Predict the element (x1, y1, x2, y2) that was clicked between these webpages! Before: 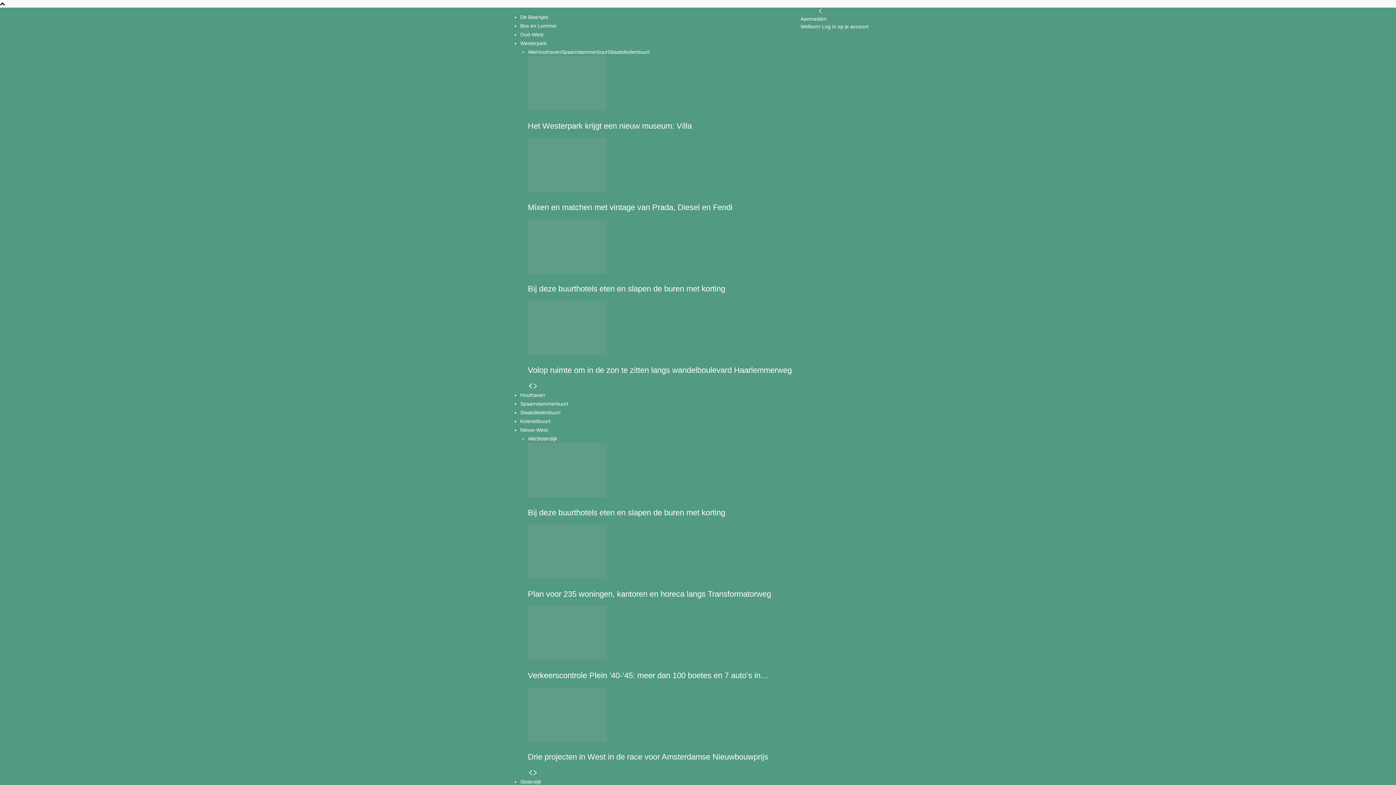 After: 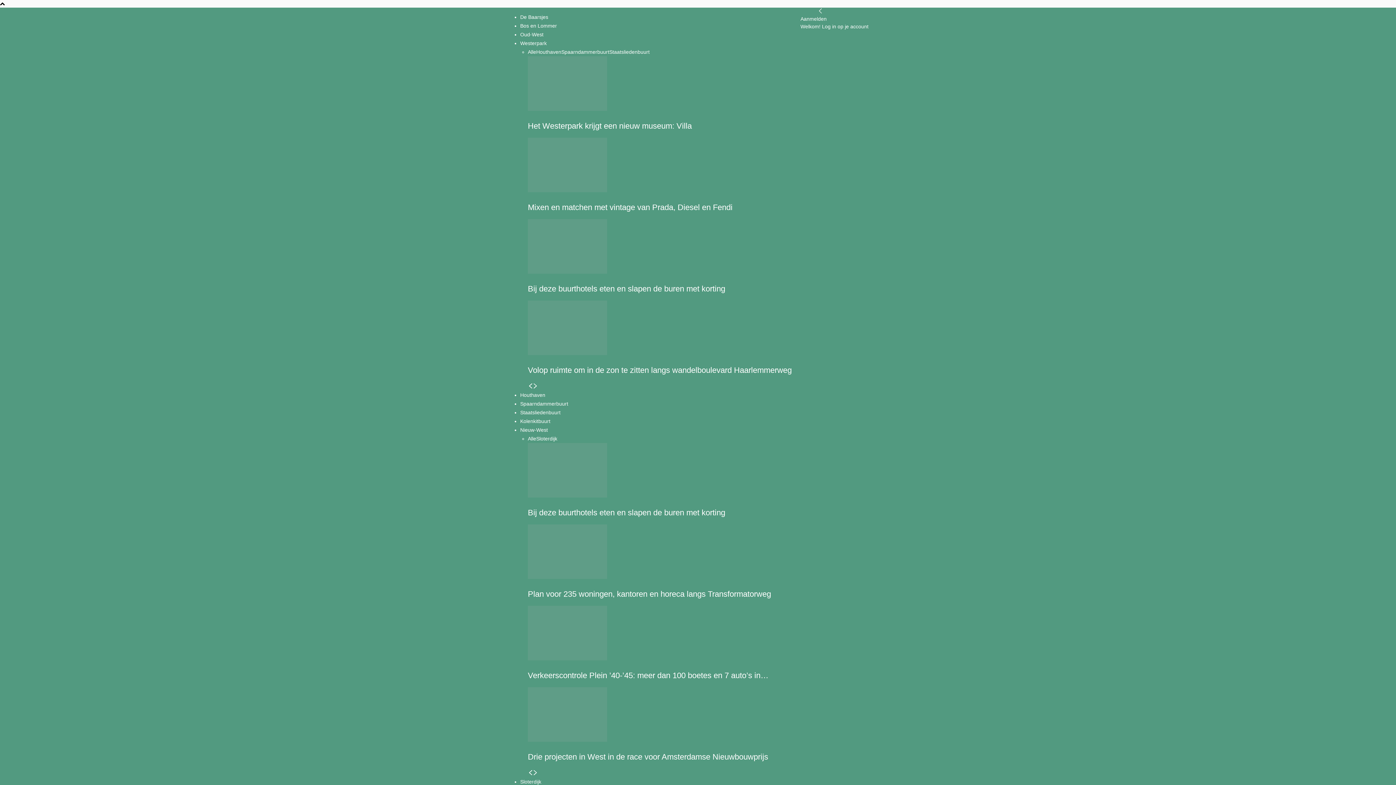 Action: label: Back bbox: (818, 8, 823, 14)